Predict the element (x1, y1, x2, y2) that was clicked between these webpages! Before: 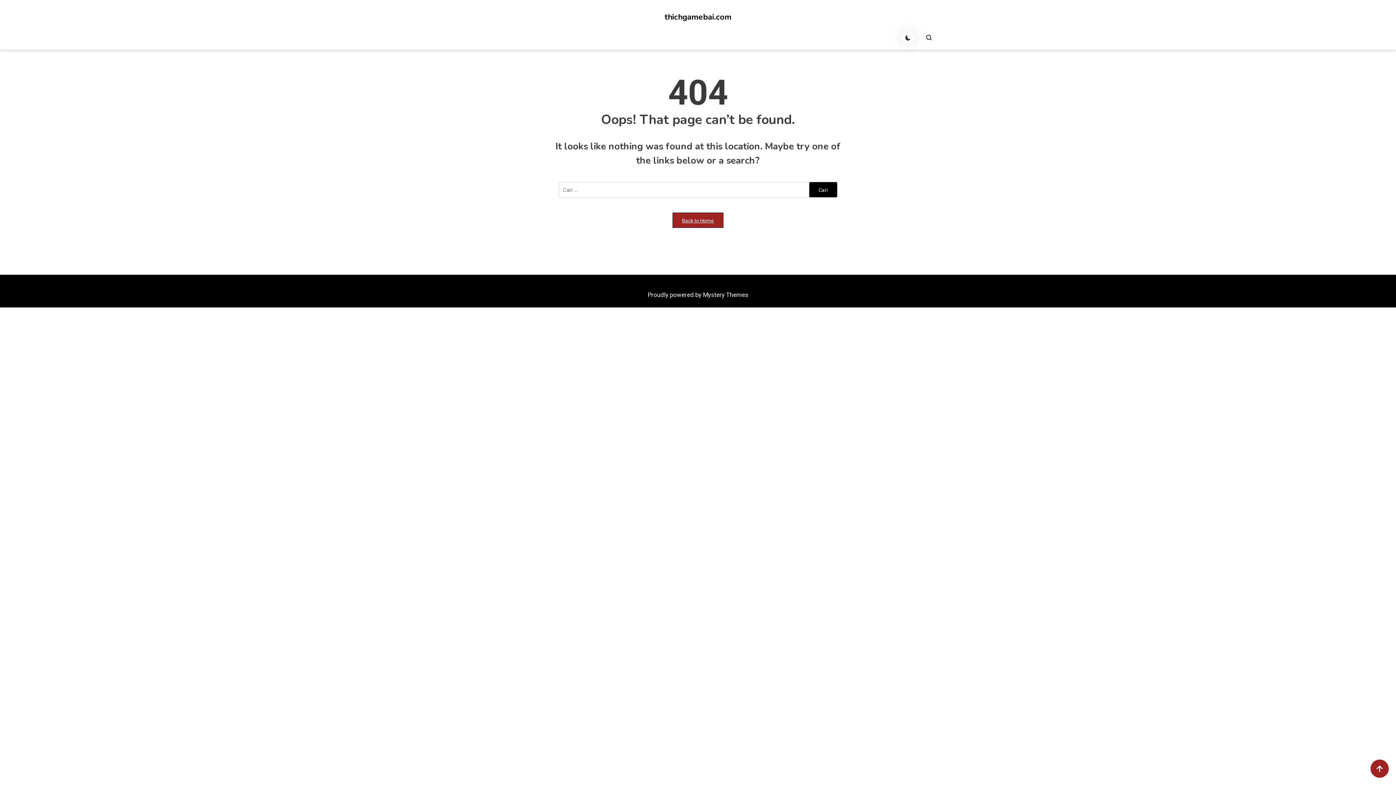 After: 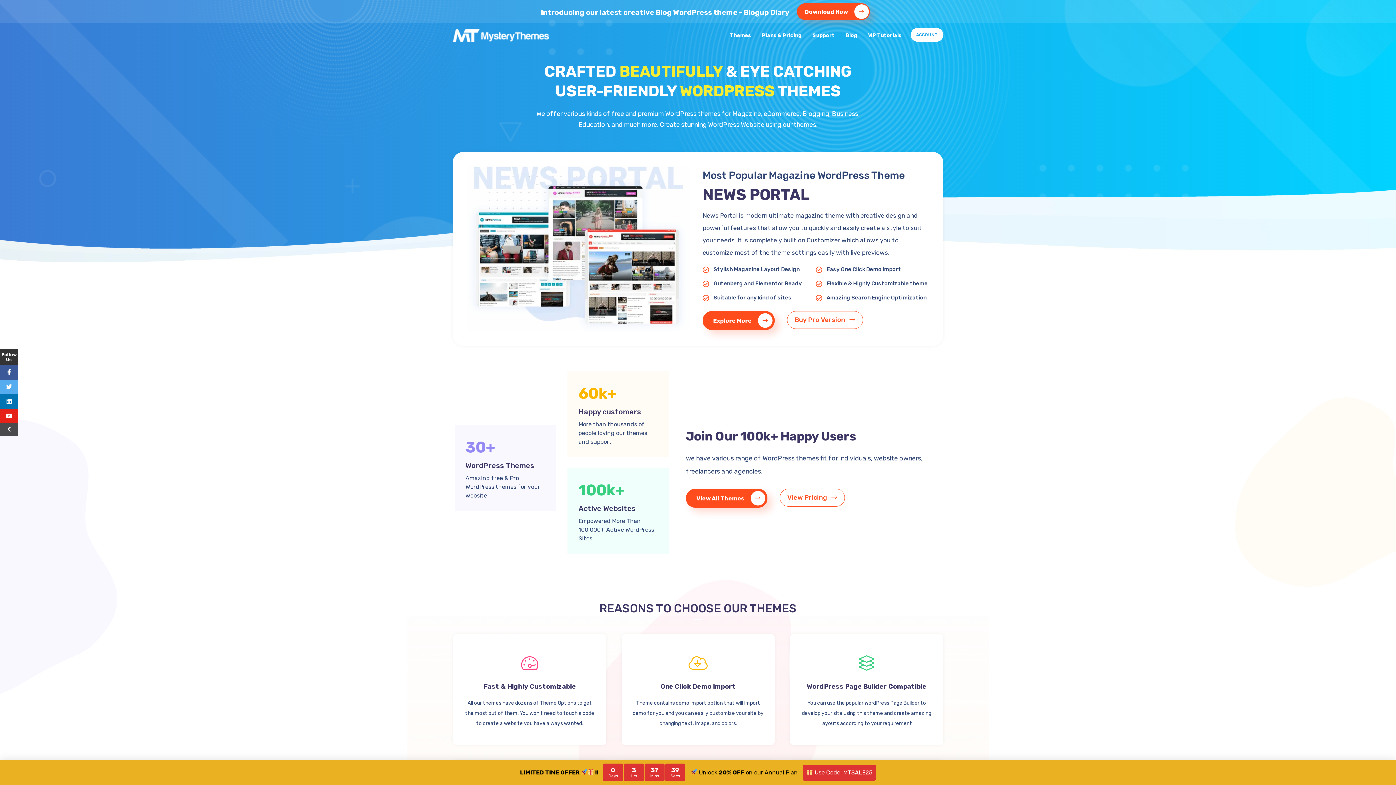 Action: bbox: (647, 291, 748, 298) label: Proudly powered by Mystery Themes